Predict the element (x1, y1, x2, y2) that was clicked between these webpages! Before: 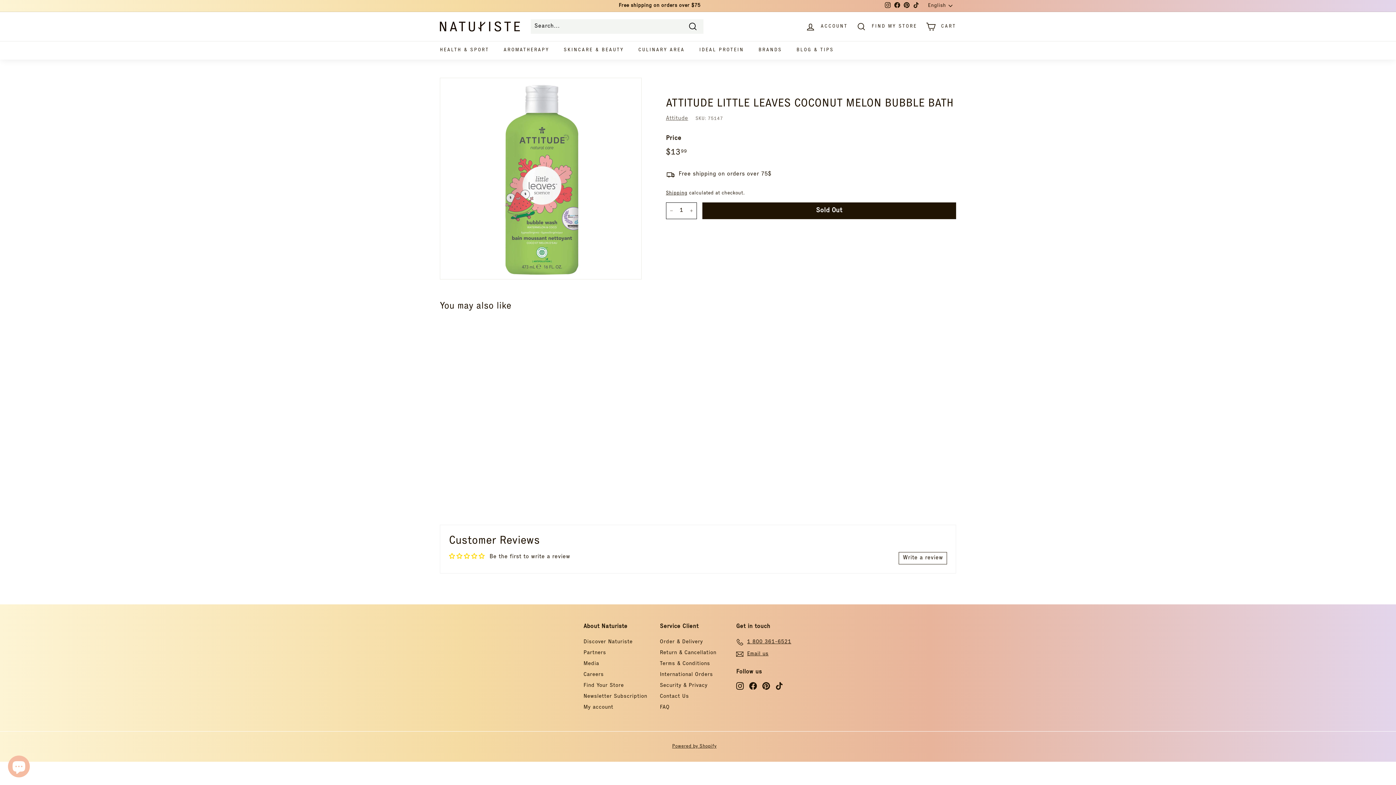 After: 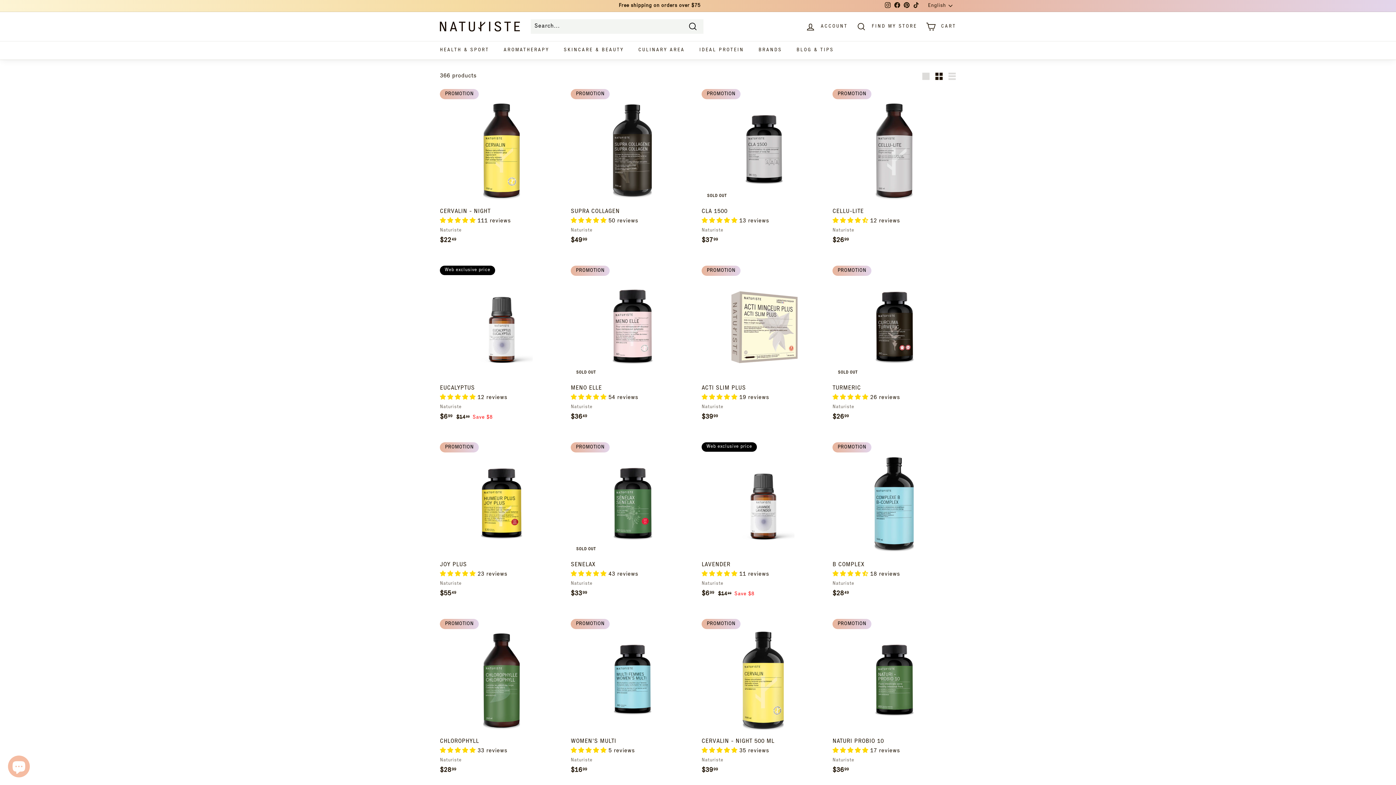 Action: label: HEALTH & SPORT bbox: (432, 41, 496, 59)